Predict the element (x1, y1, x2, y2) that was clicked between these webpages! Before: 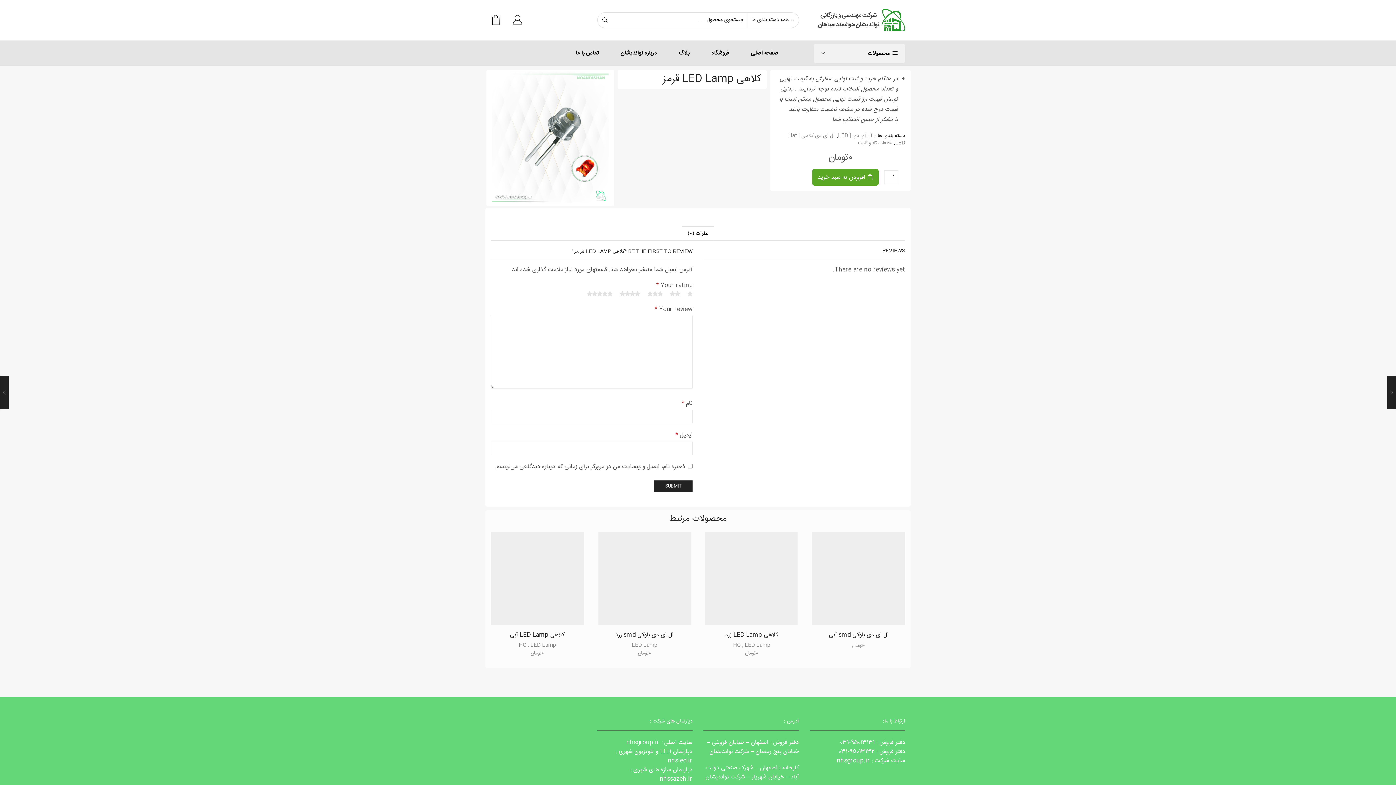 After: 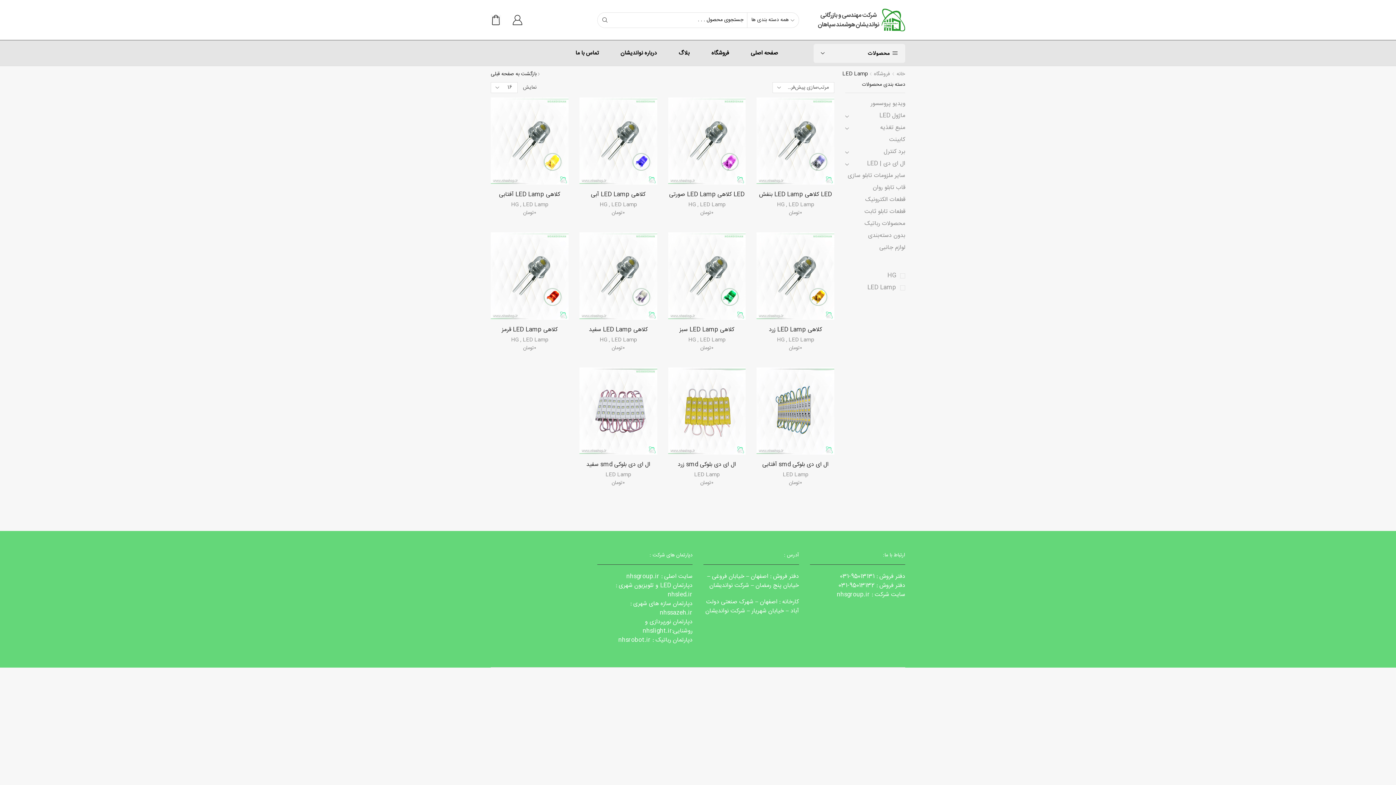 Action: label: LED Lamp bbox: (530, 641, 555, 650)